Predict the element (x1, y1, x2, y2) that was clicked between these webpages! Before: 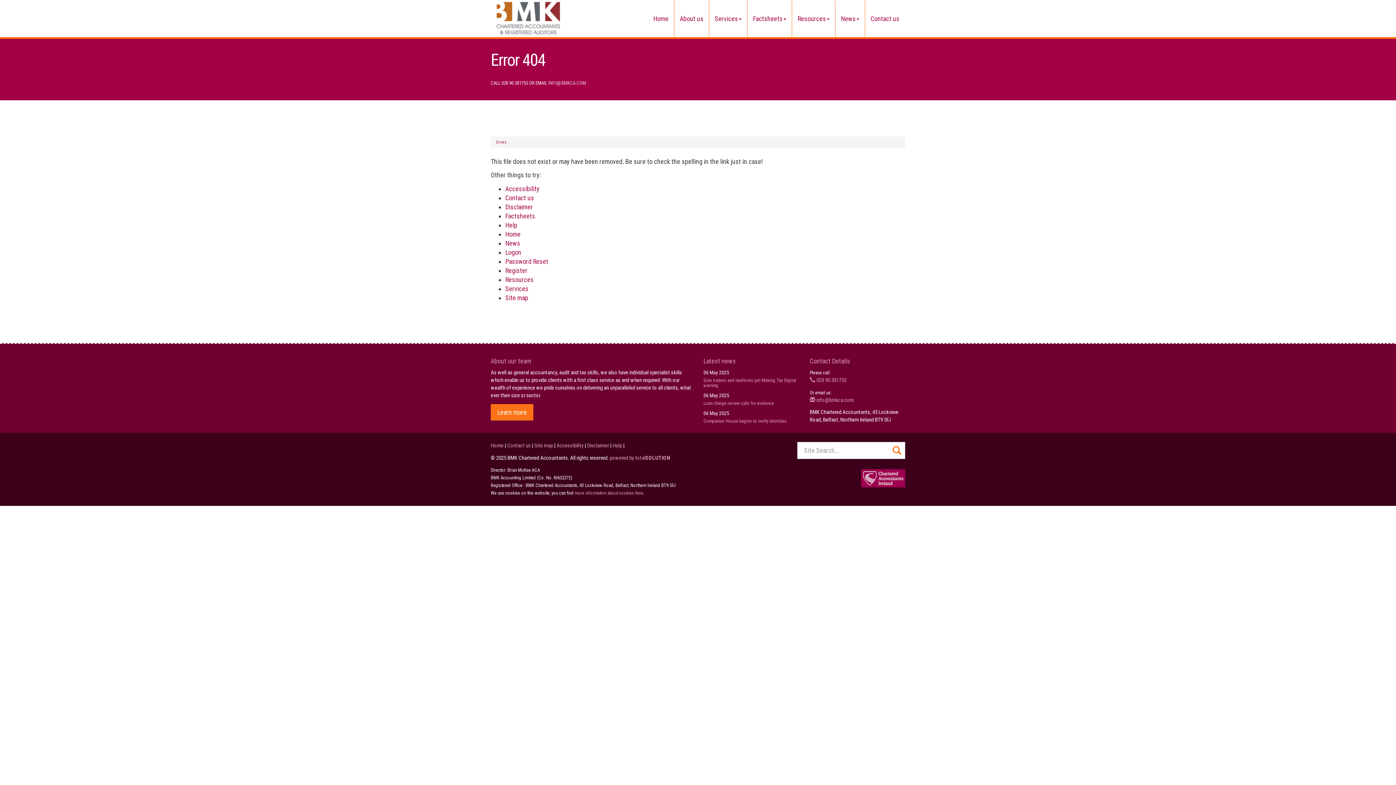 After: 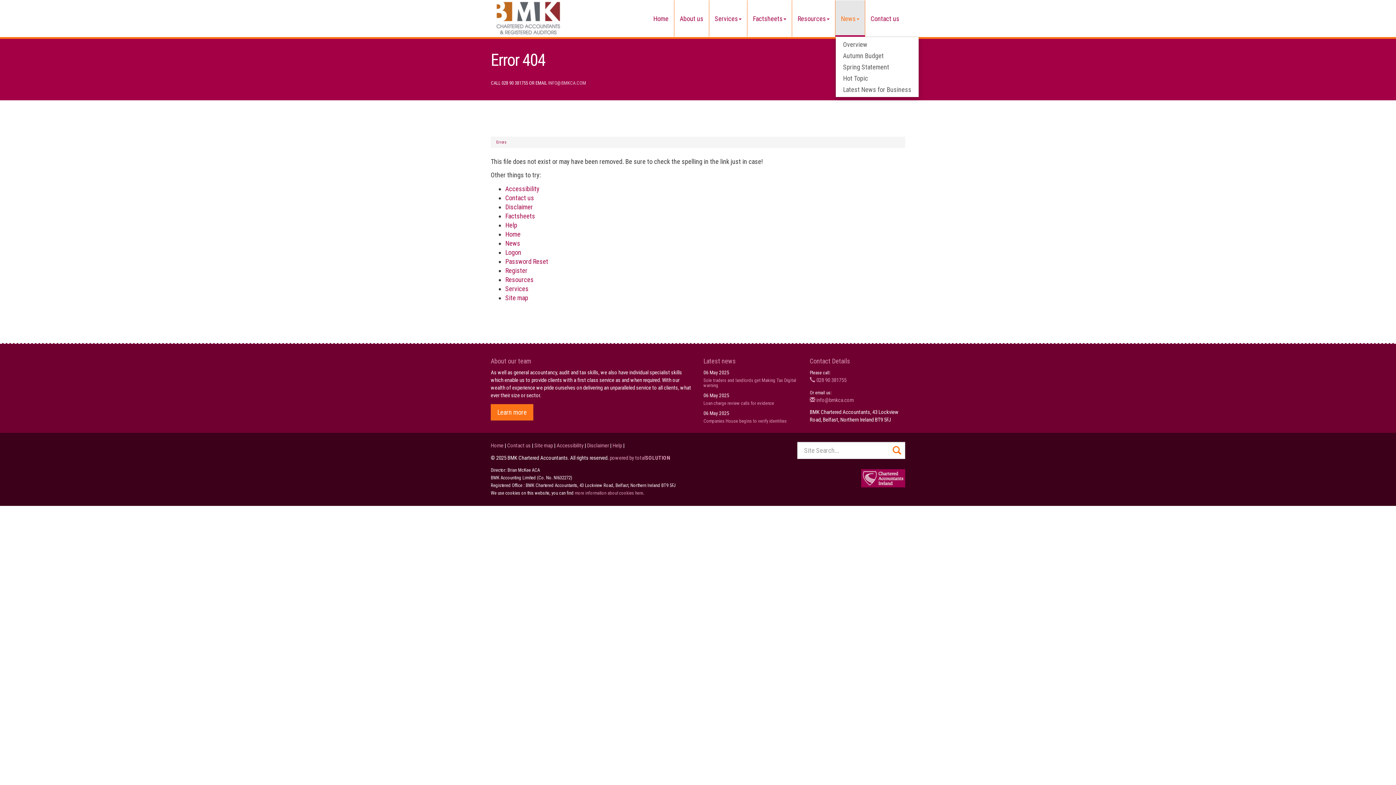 Action: label: News bbox: (835, 0, 865, 36)